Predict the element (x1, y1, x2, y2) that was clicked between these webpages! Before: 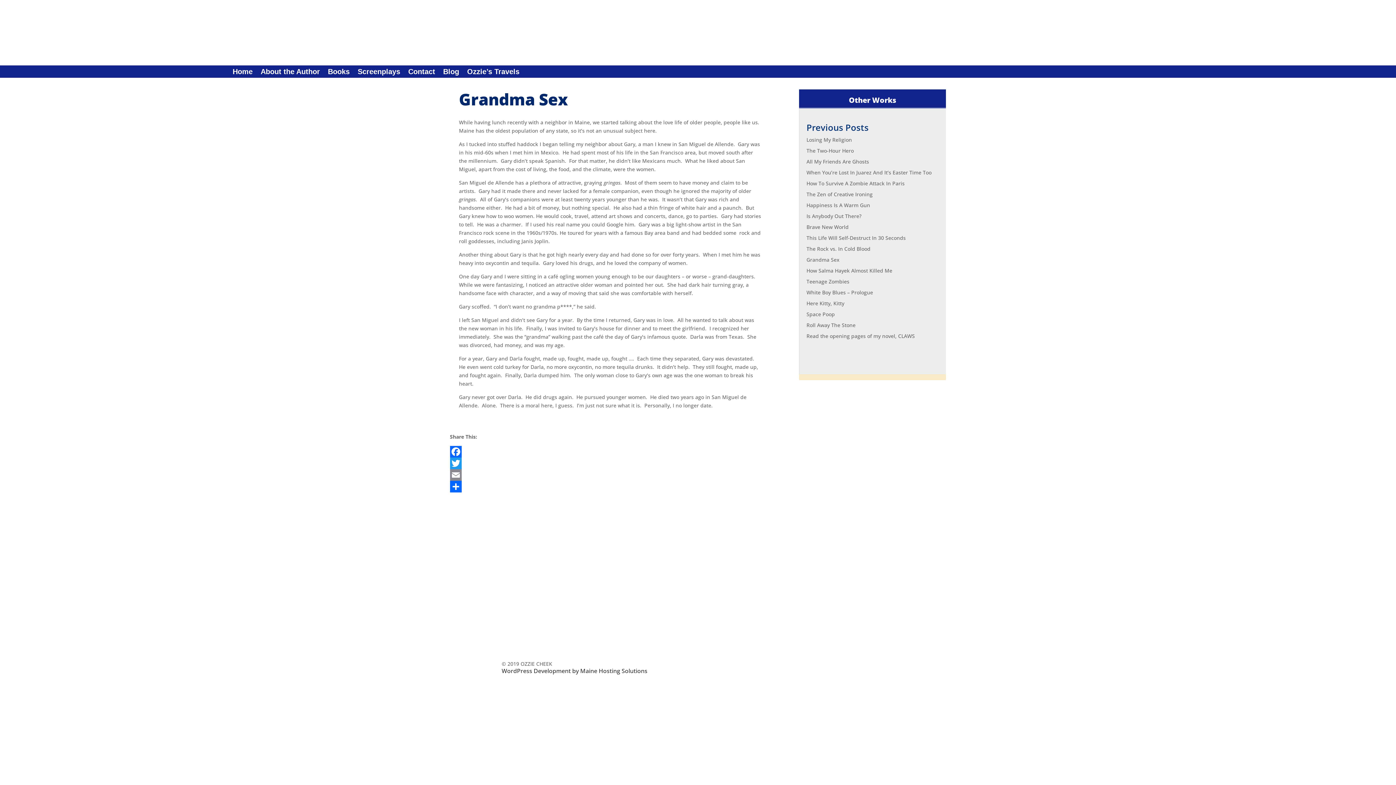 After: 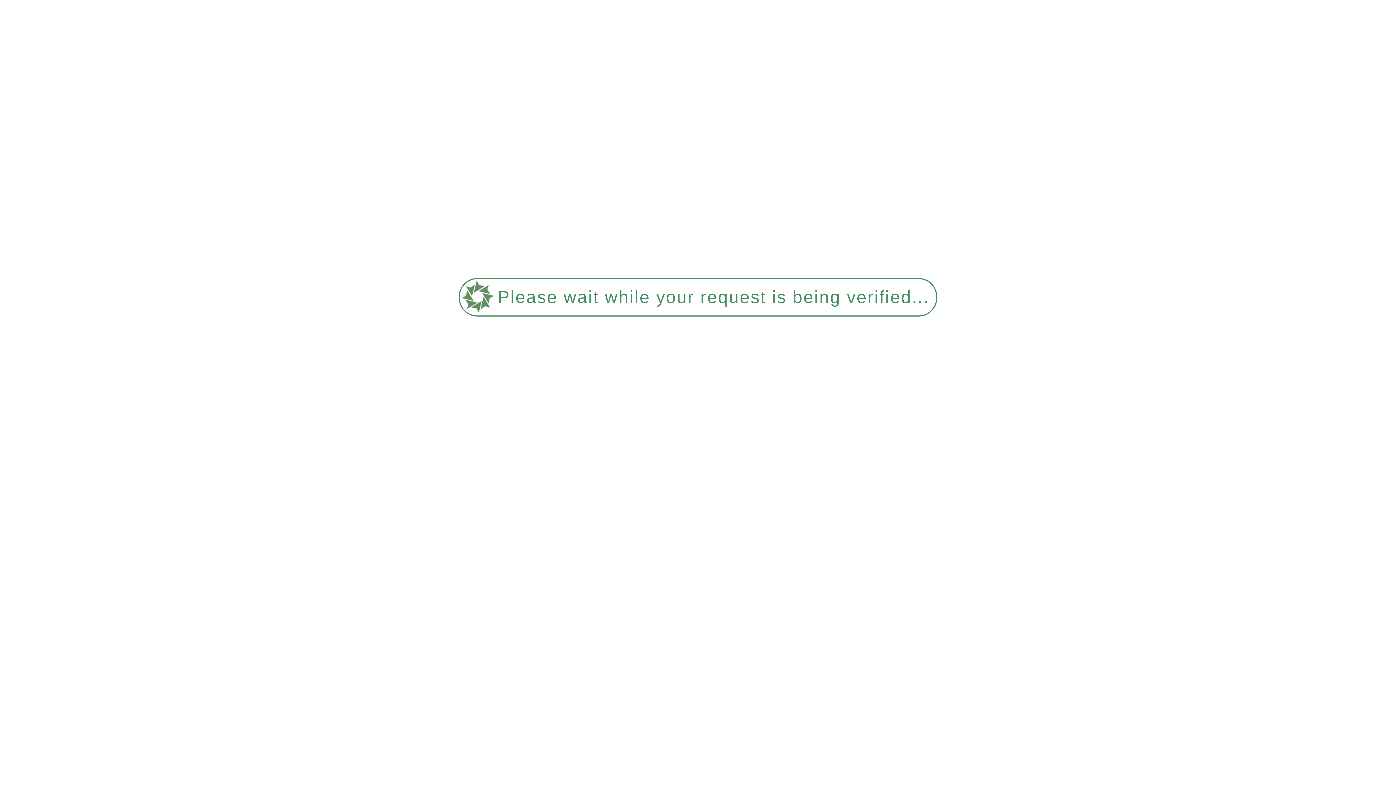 Action: bbox: (806, 158, 869, 165) label: All My Friends Are Ghosts